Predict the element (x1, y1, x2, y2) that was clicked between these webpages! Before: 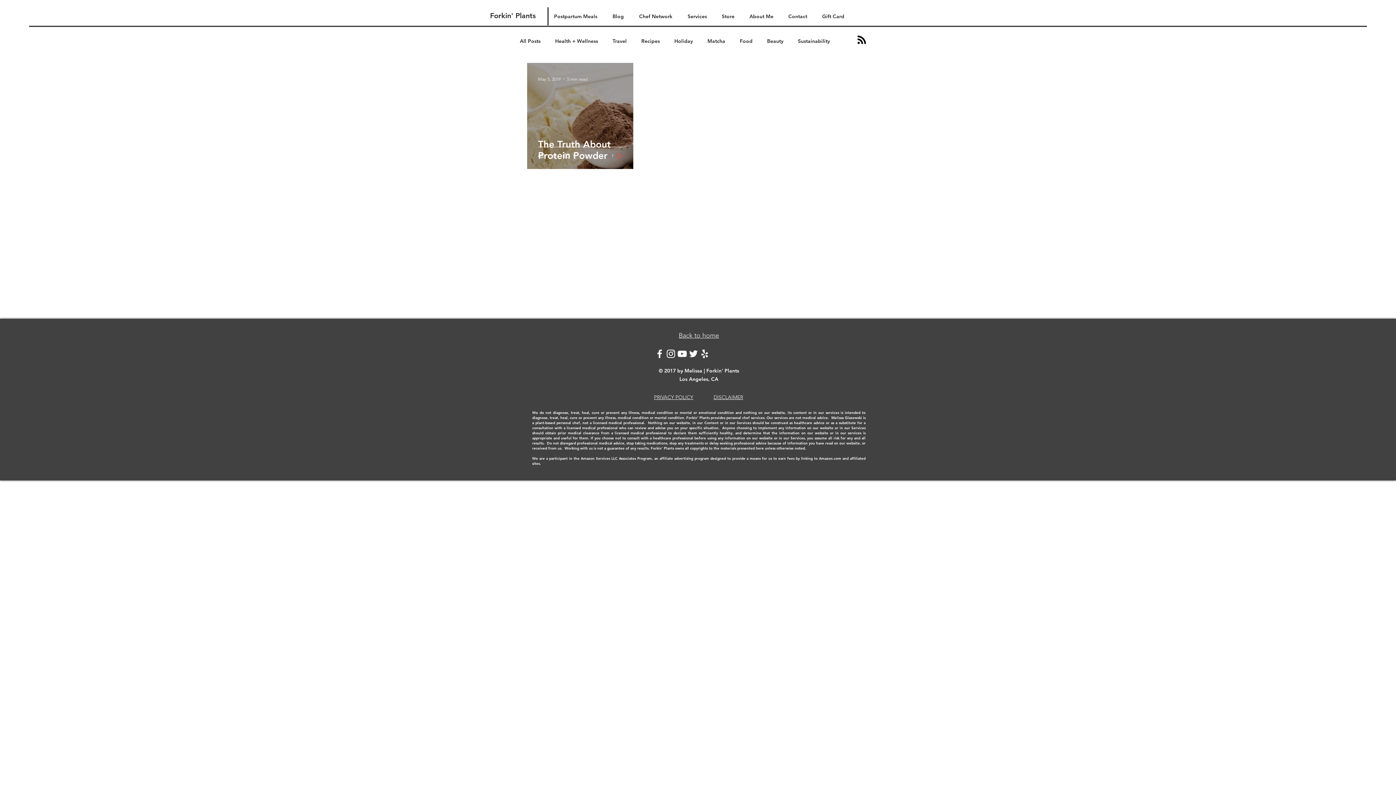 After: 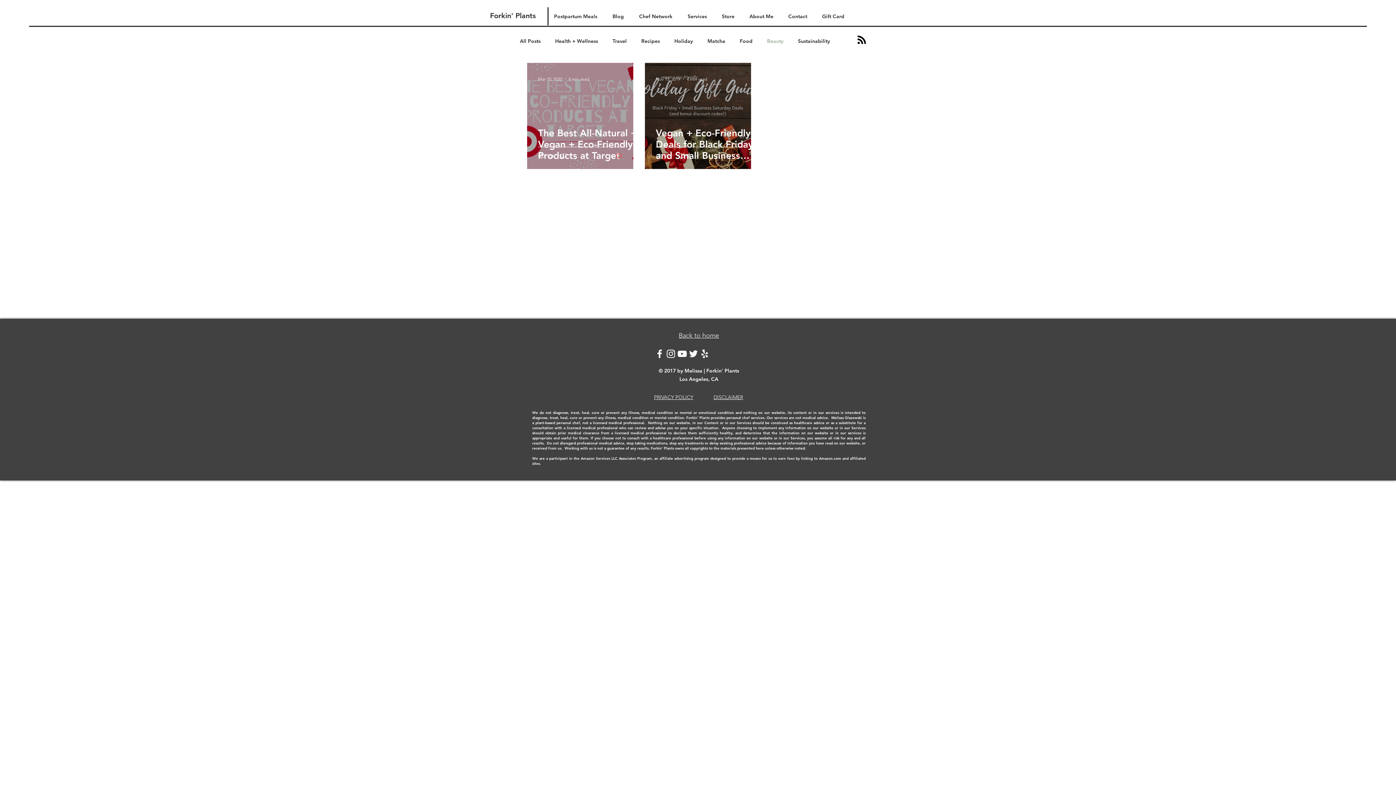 Action: label: Beauty bbox: (767, 37, 783, 44)